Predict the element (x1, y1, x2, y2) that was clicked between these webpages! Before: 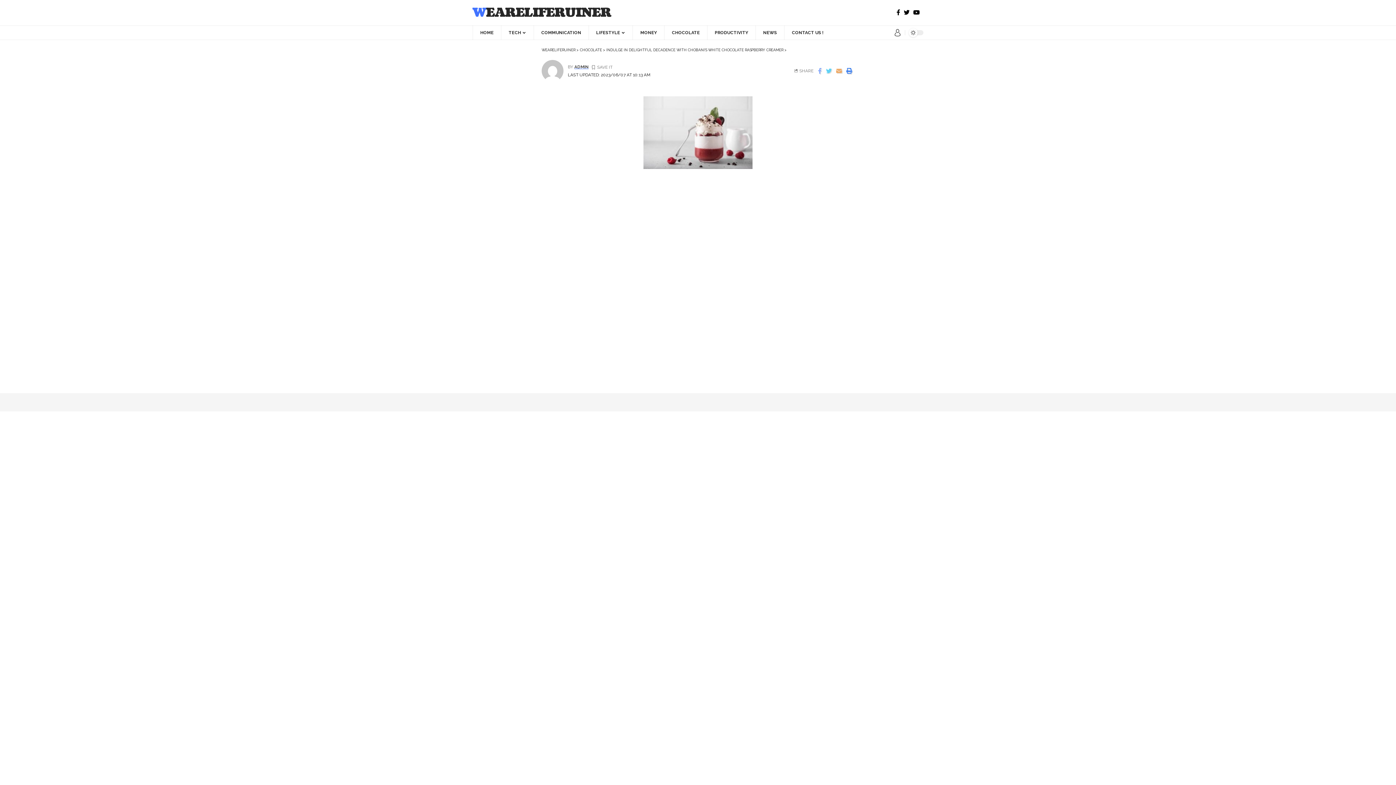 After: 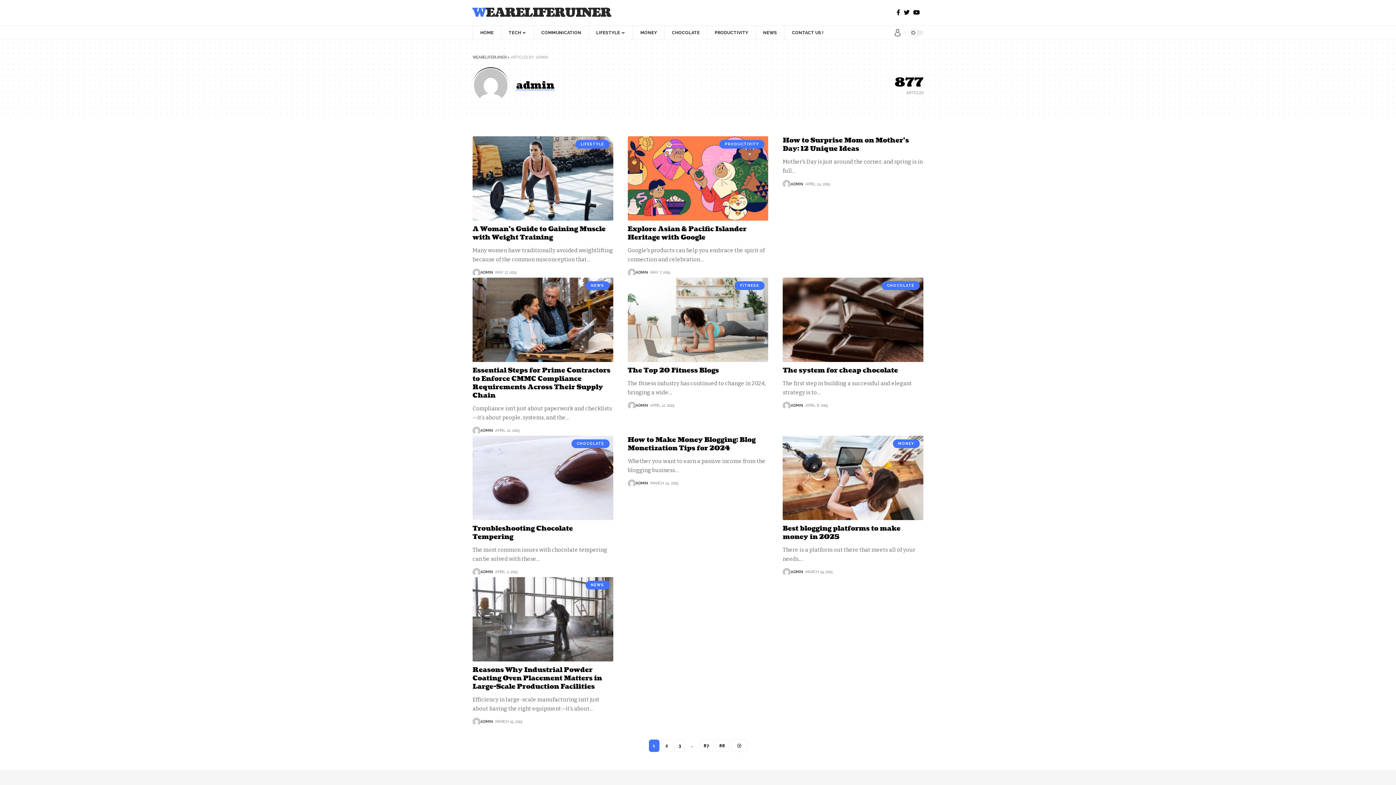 Action: bbox: (574, 63, 588, 70) label: ADMIN